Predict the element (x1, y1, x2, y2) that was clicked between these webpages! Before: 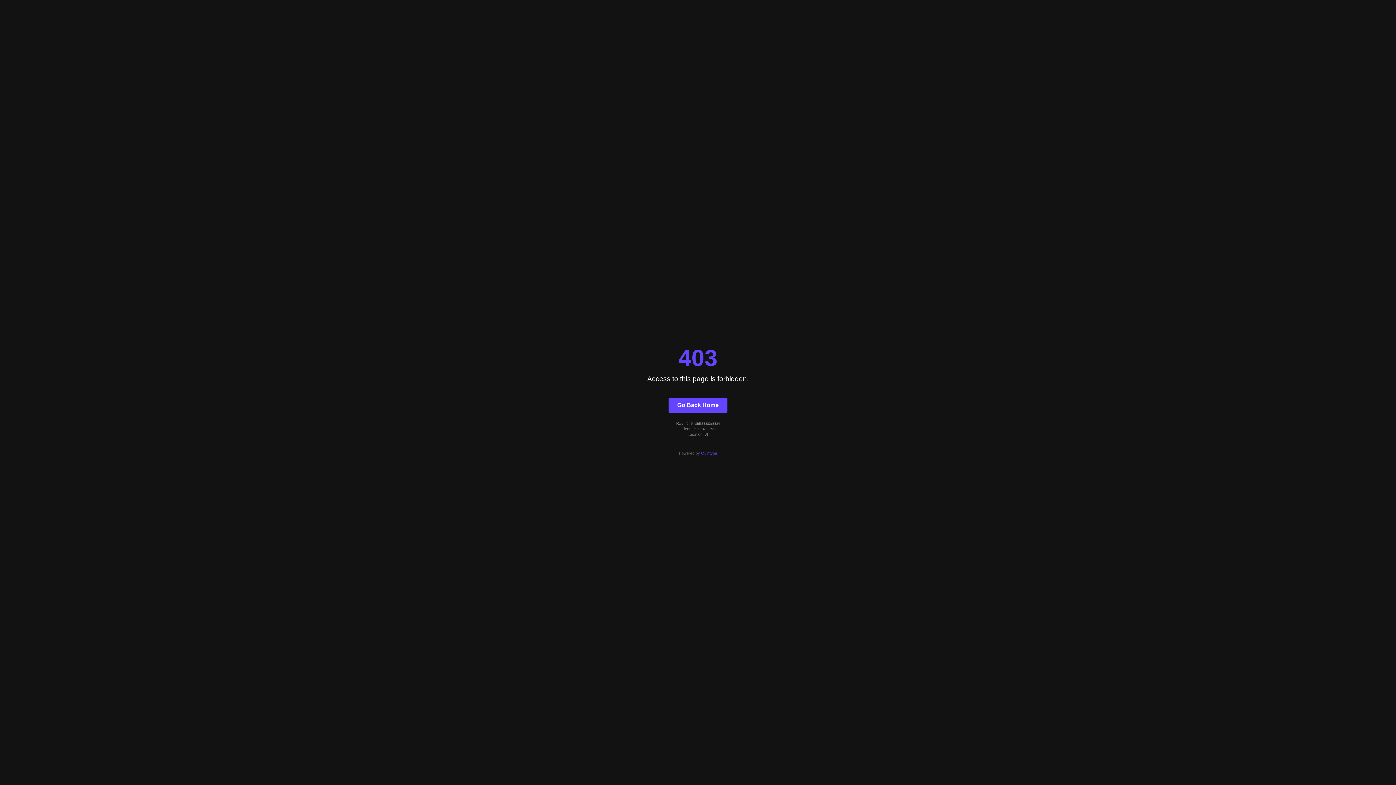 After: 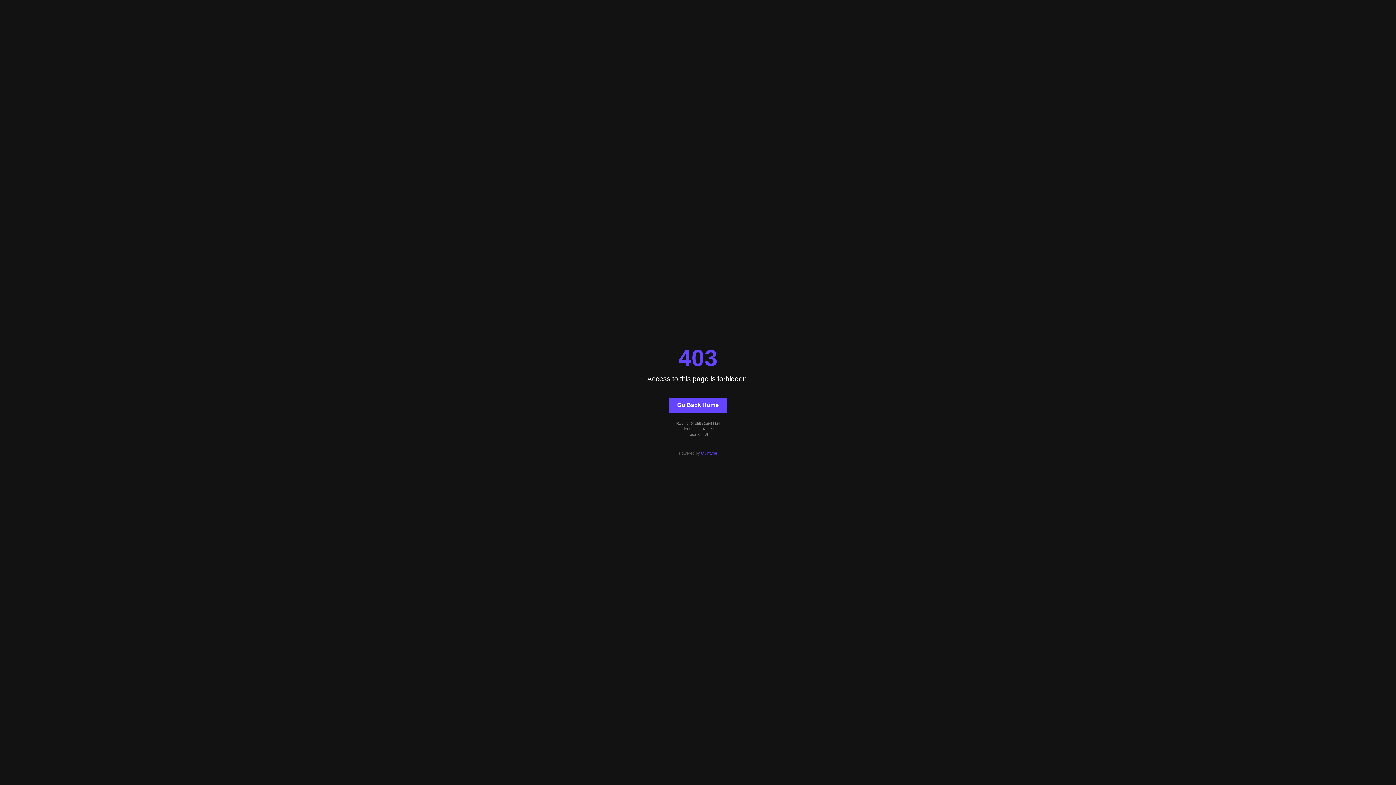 Action: label: Go Back Home bbox: (668, 397, 727, 412)